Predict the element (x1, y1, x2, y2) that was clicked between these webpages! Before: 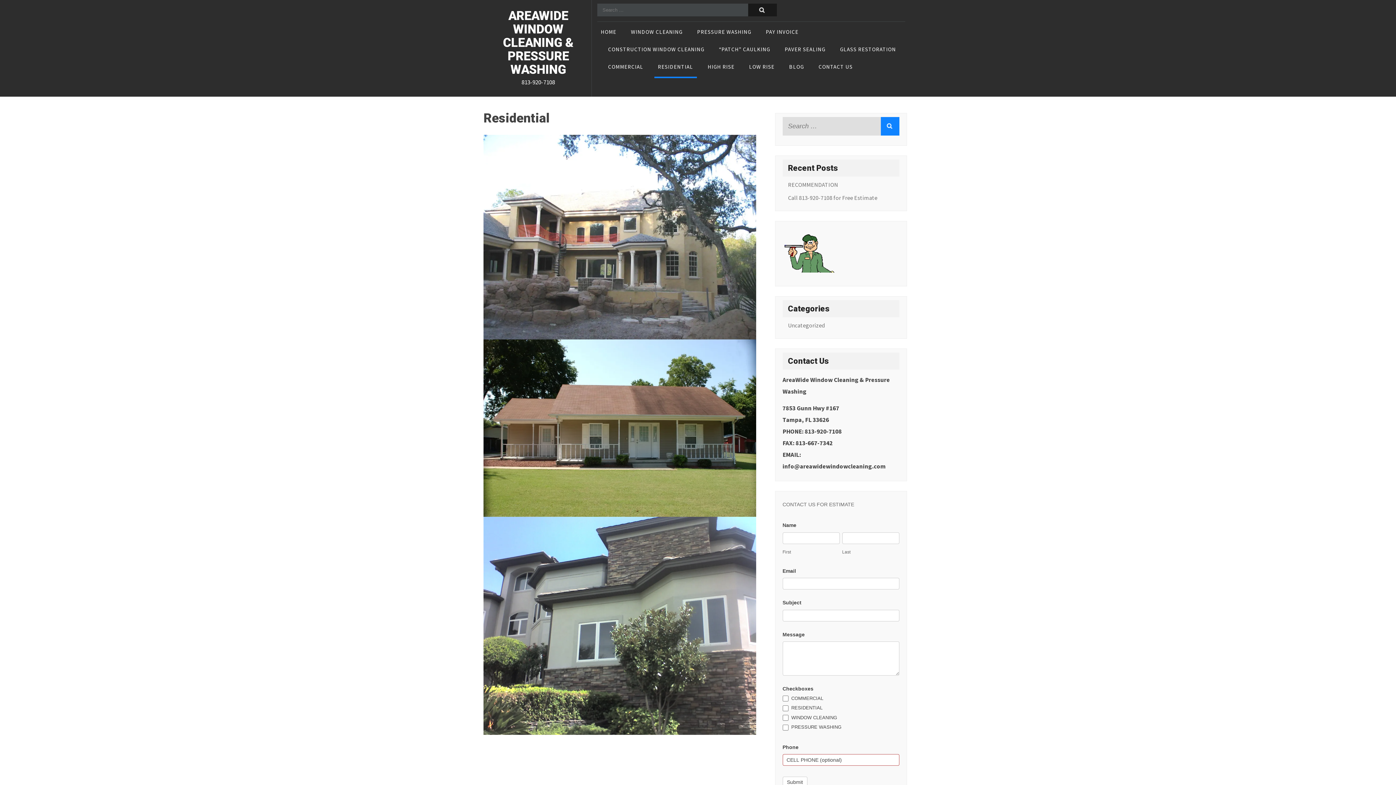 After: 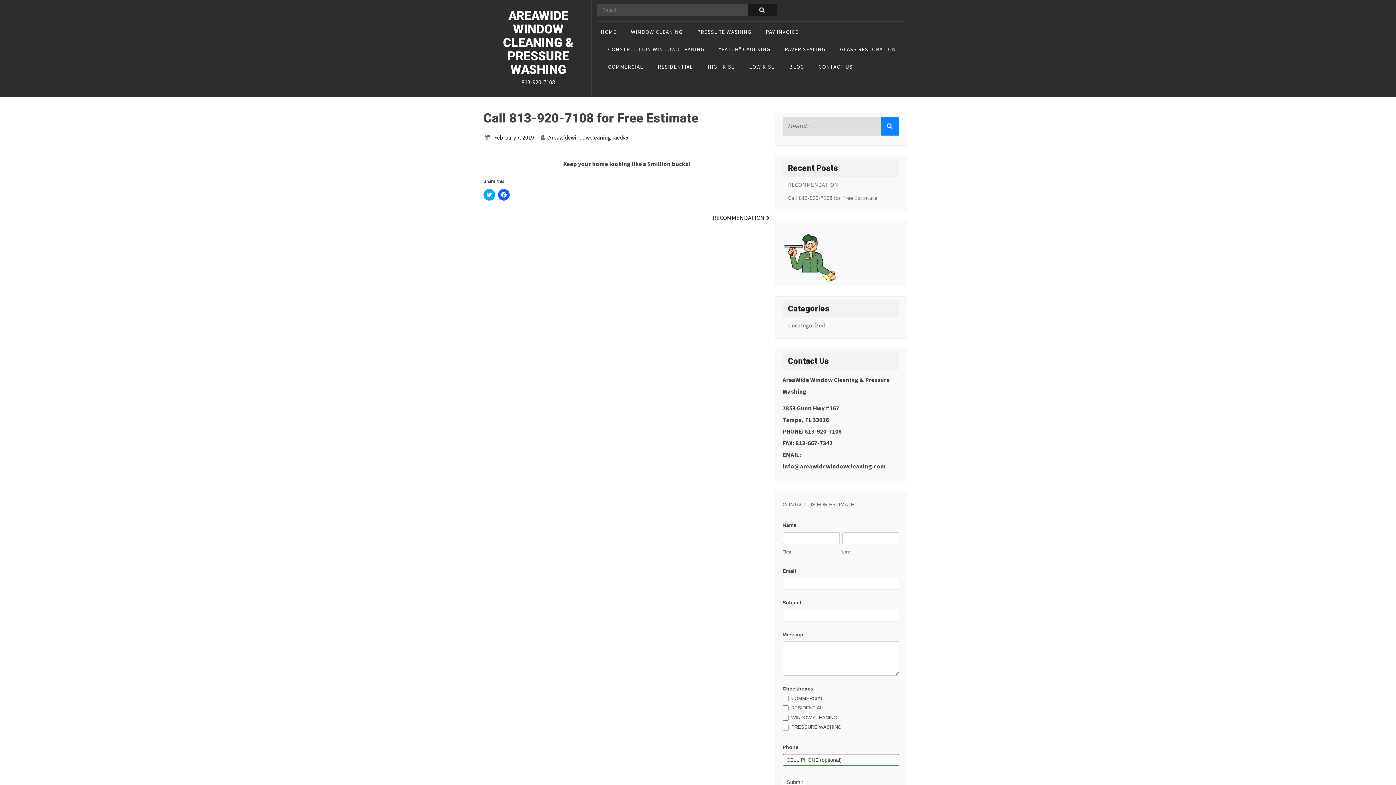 Action: bbox: (788, 190, 877, 201) label: Call 813-920-7108 for Free Estimate